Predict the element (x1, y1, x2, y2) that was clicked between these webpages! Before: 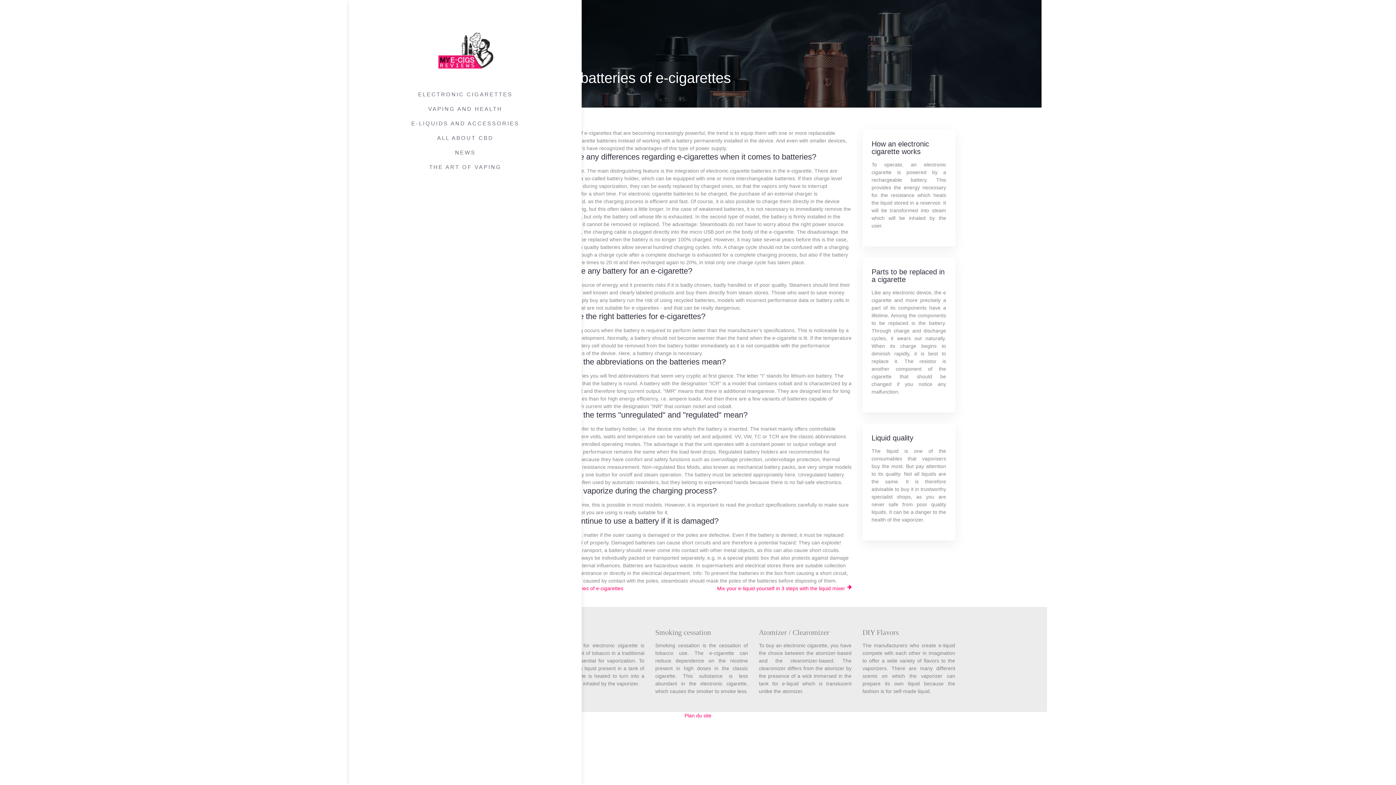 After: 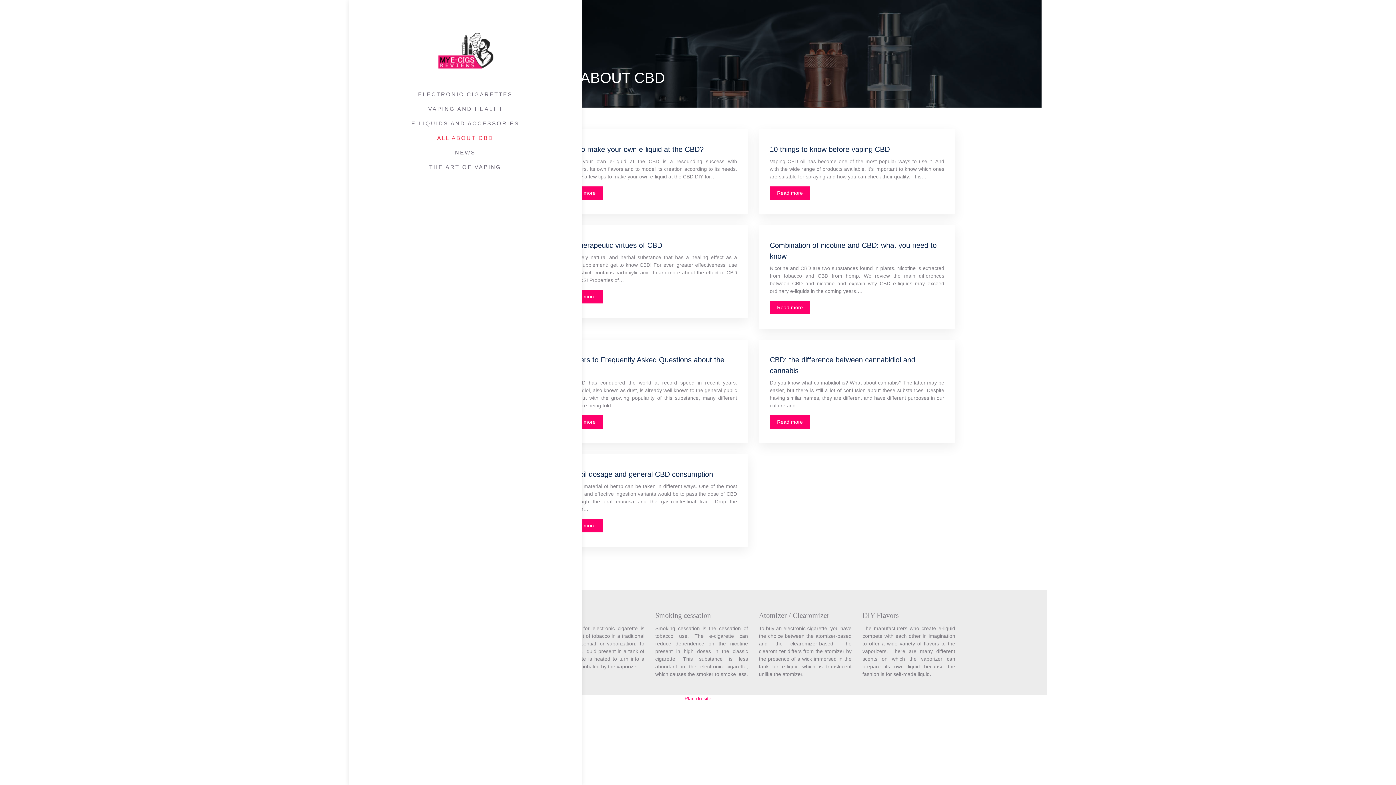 Action: label: ALL ABOUT CBD bbox: (437, 134, 493, 141)